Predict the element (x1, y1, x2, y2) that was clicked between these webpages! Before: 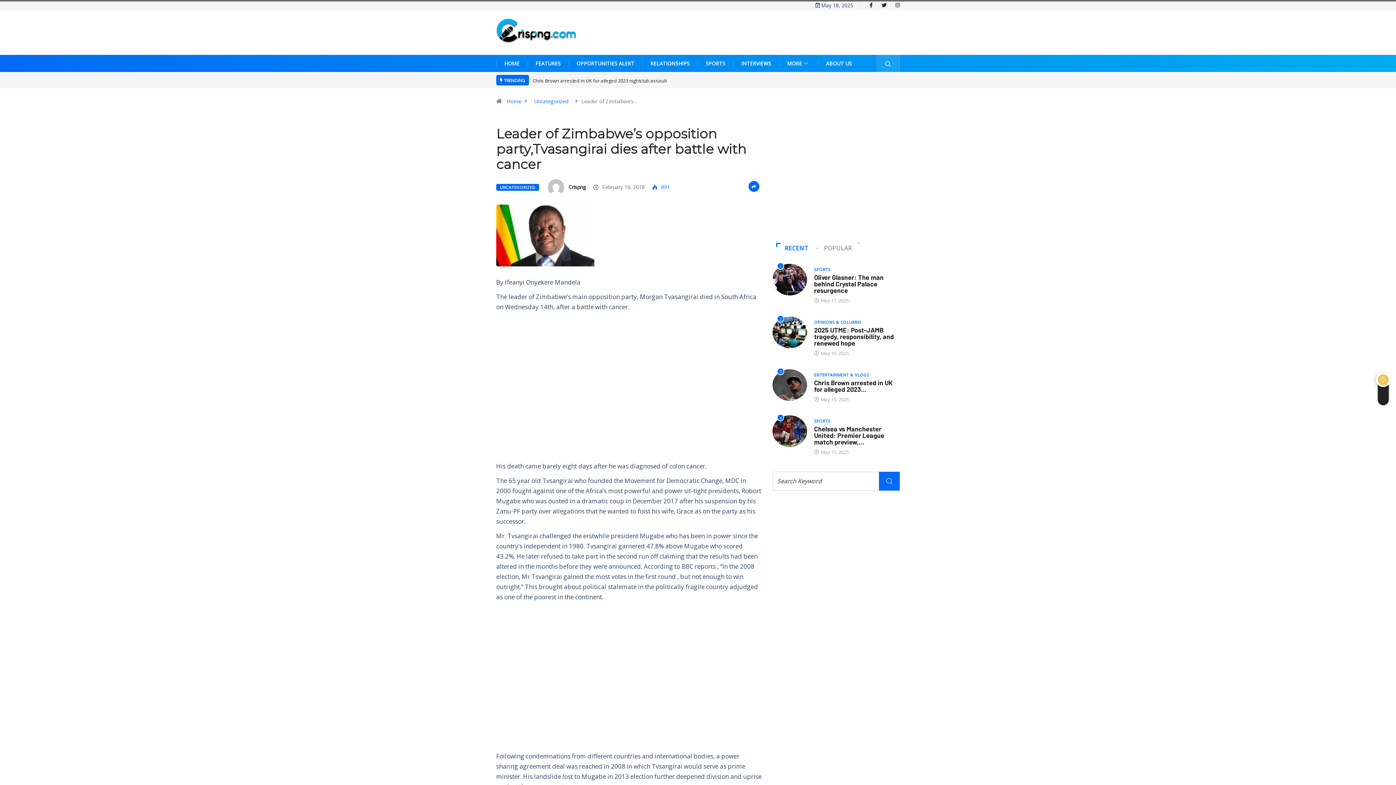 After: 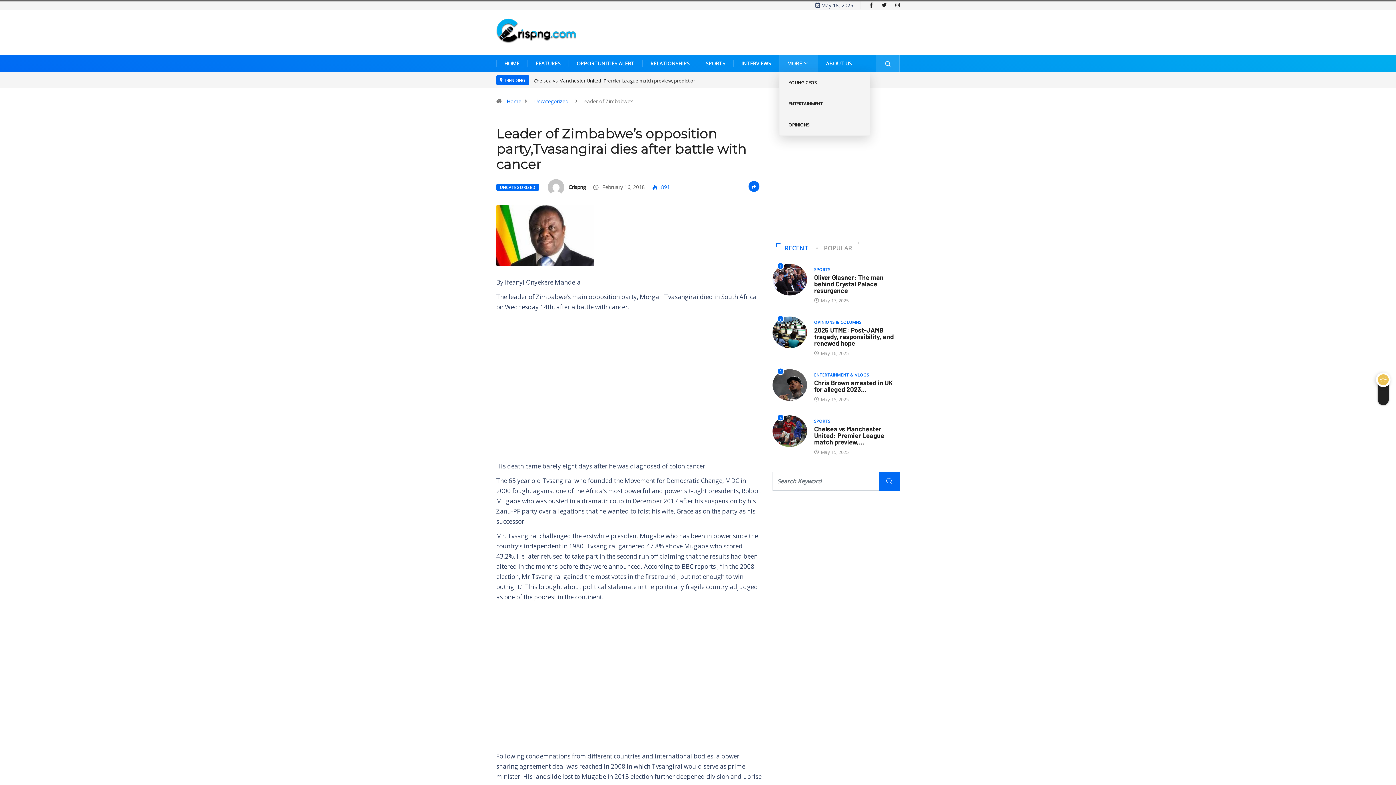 Action: label: MORE bbox: (779, 54, 818, 72)